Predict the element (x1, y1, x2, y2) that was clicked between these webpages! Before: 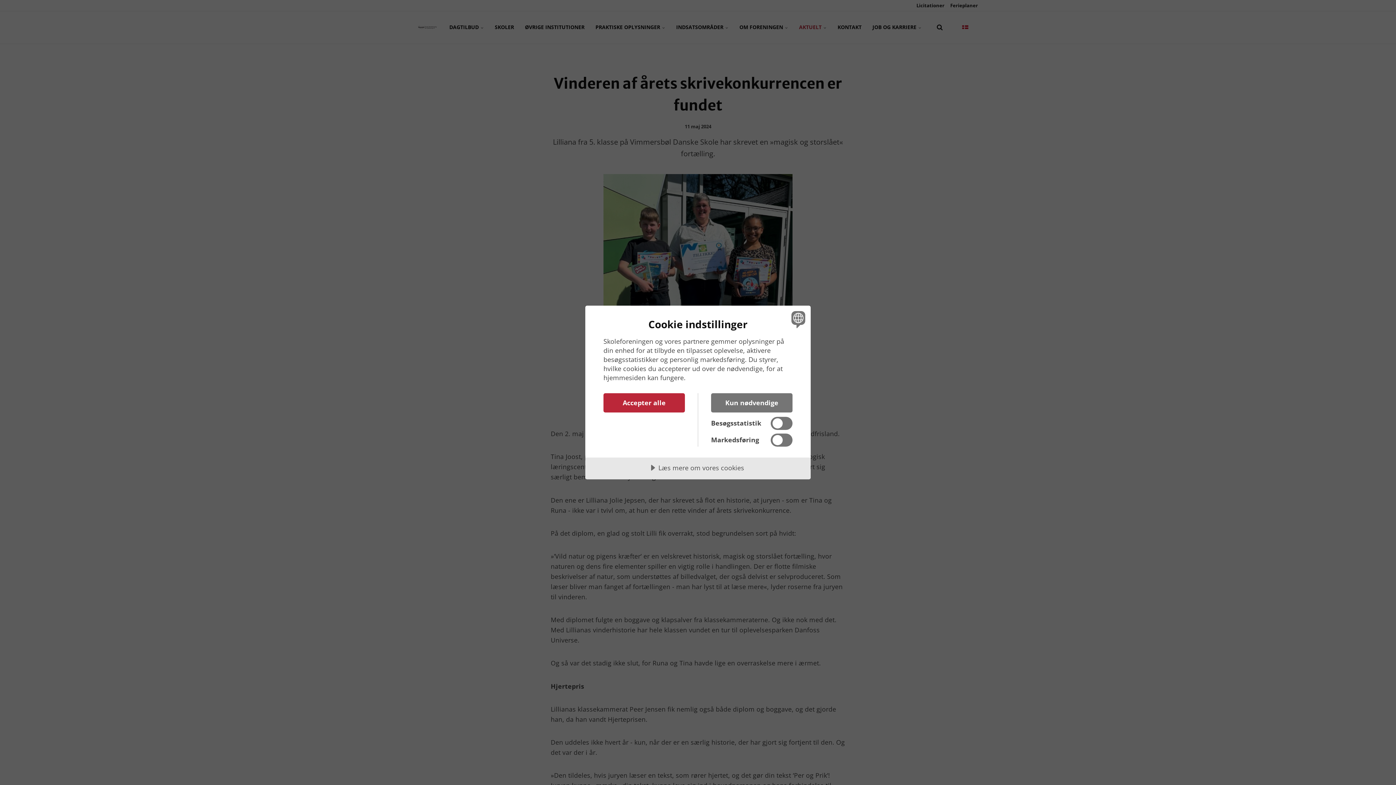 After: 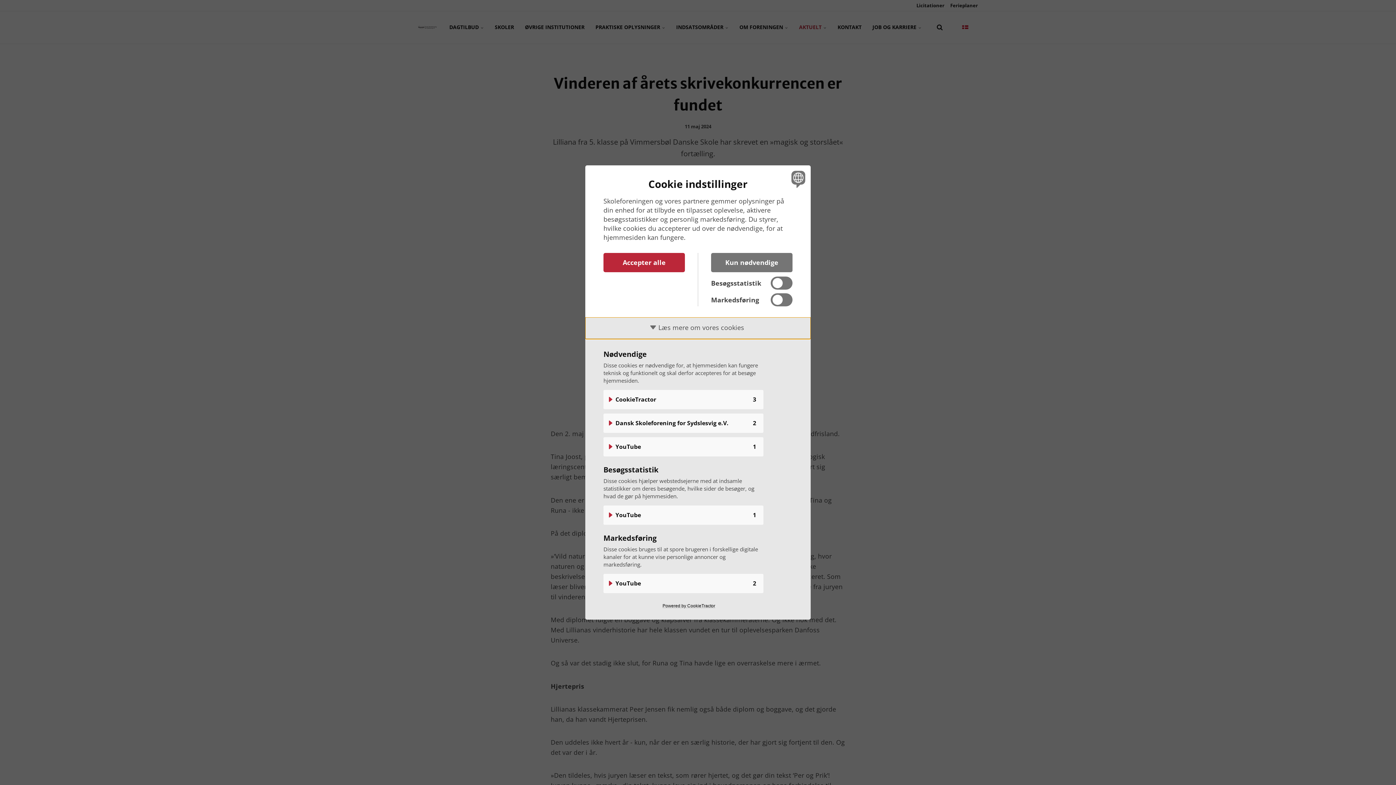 Action: bbox: (585, 457, 810, 479) label: Læs mere om vores cookies